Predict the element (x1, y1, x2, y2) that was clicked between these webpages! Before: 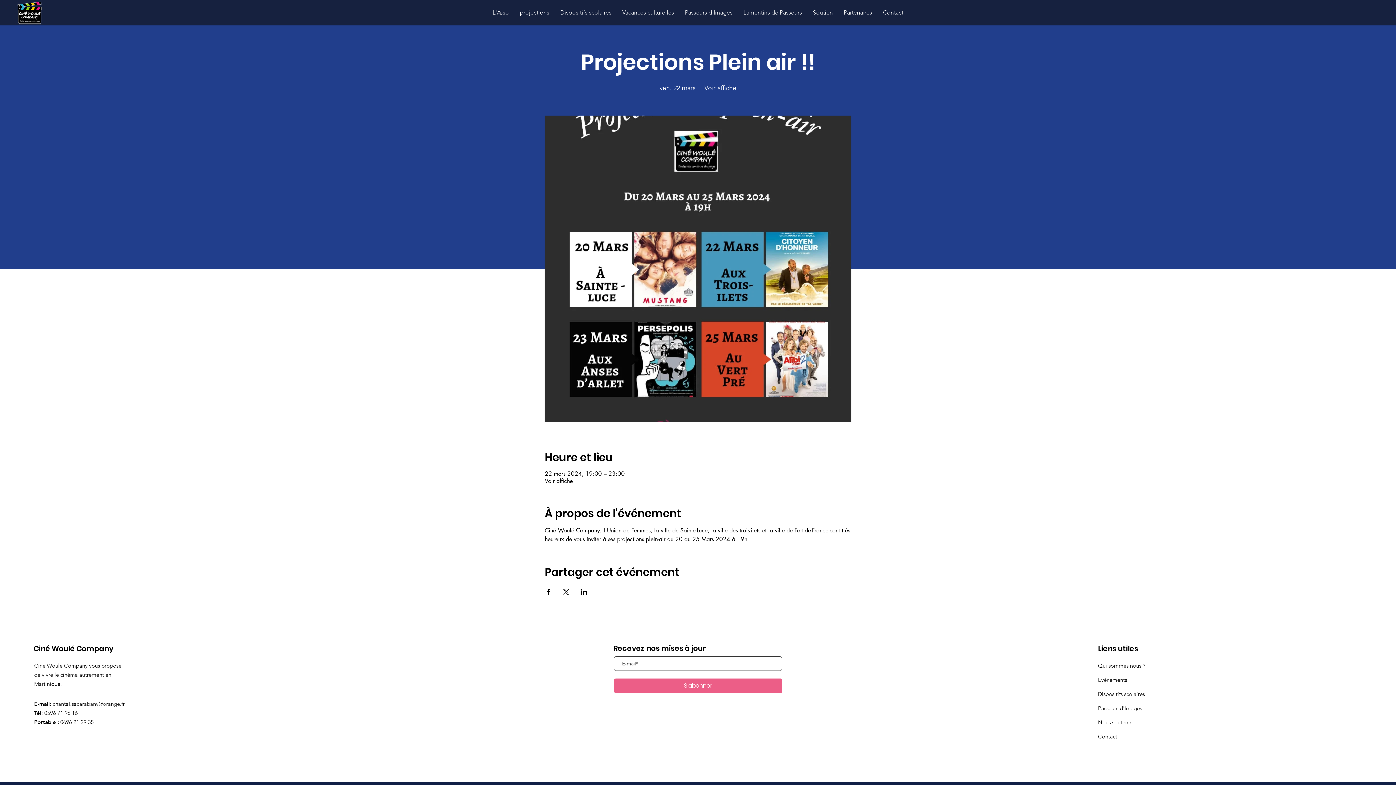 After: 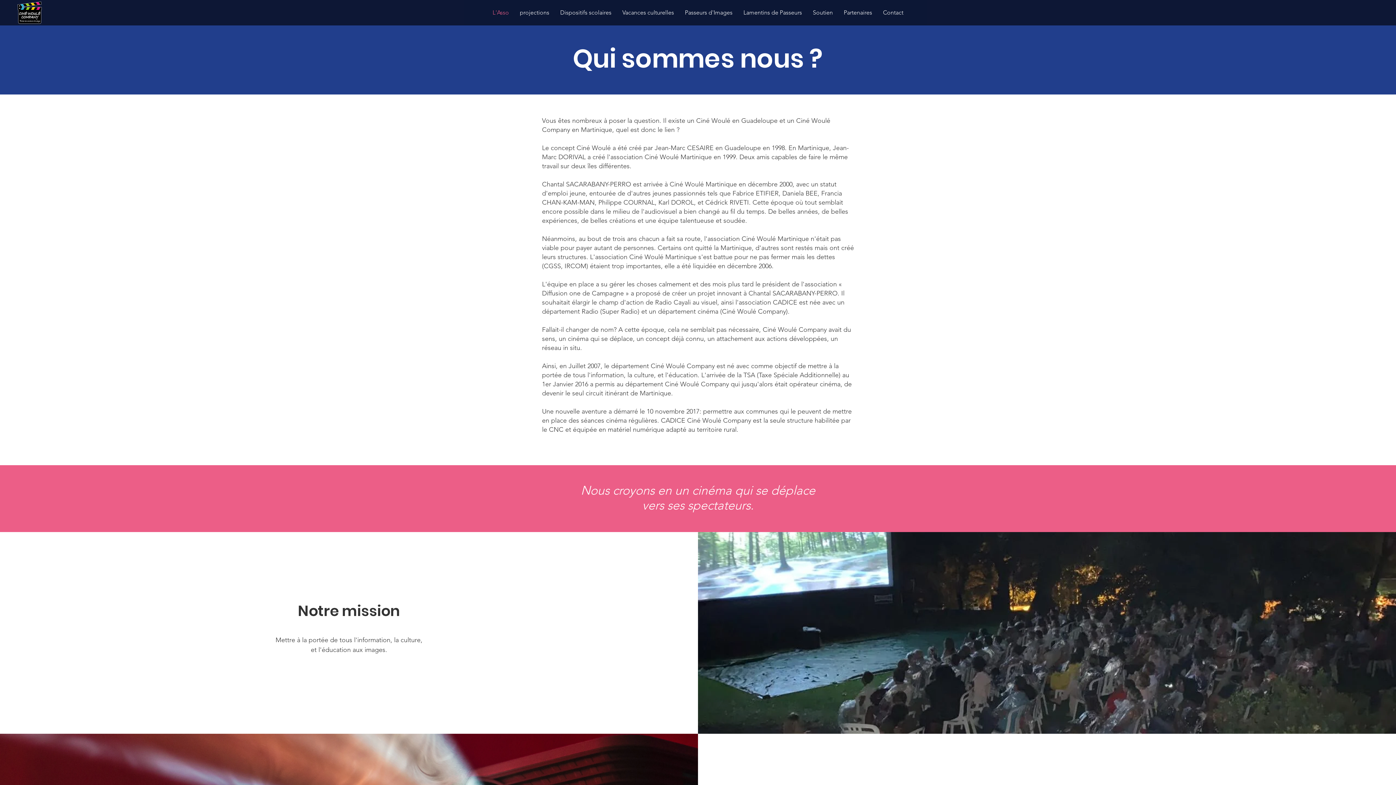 Action: label: Qui sommes nous ? bbox: (1098, 662, 1145, 669)